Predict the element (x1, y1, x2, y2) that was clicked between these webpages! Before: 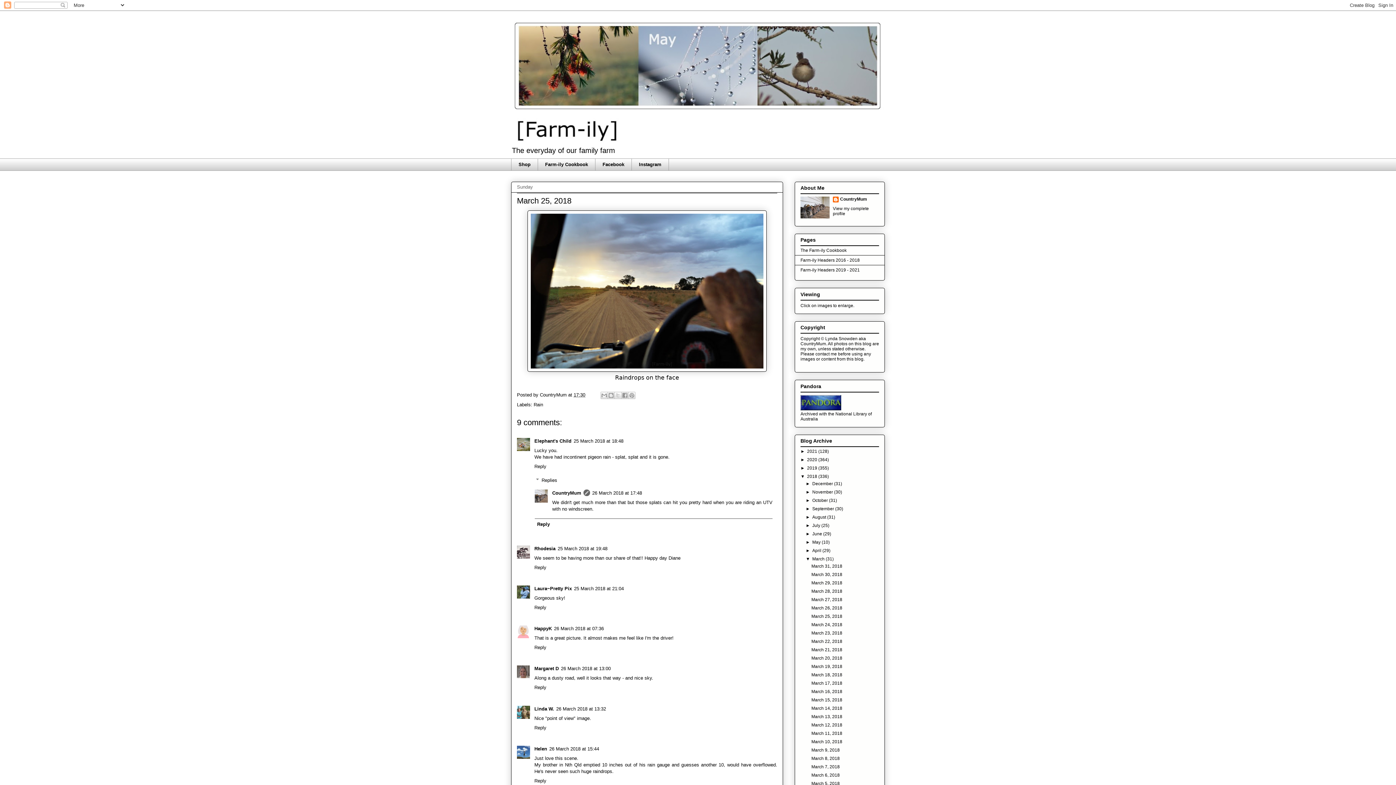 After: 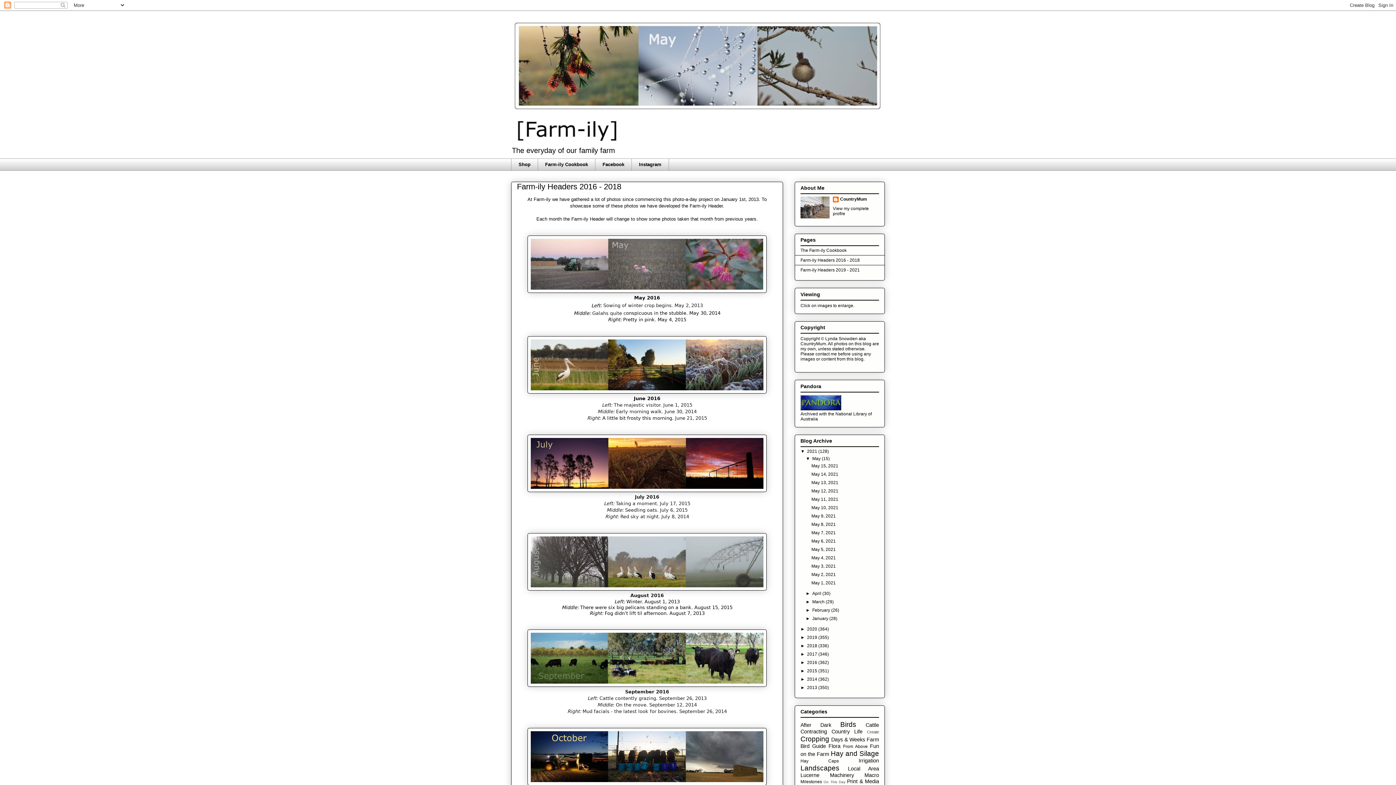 Action: label: Farm-ily Headers 2016 - 2018 bbox: (800, 257, 860, 263)